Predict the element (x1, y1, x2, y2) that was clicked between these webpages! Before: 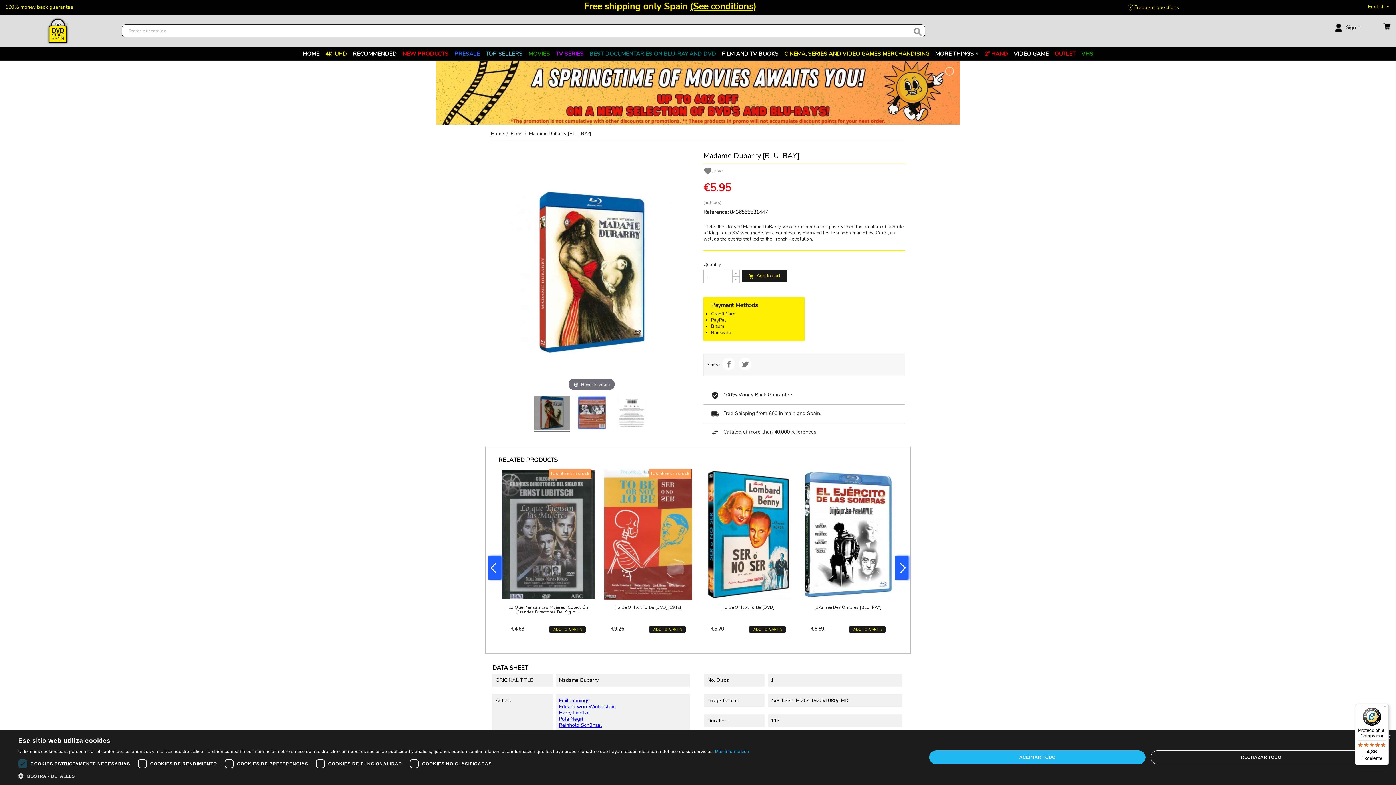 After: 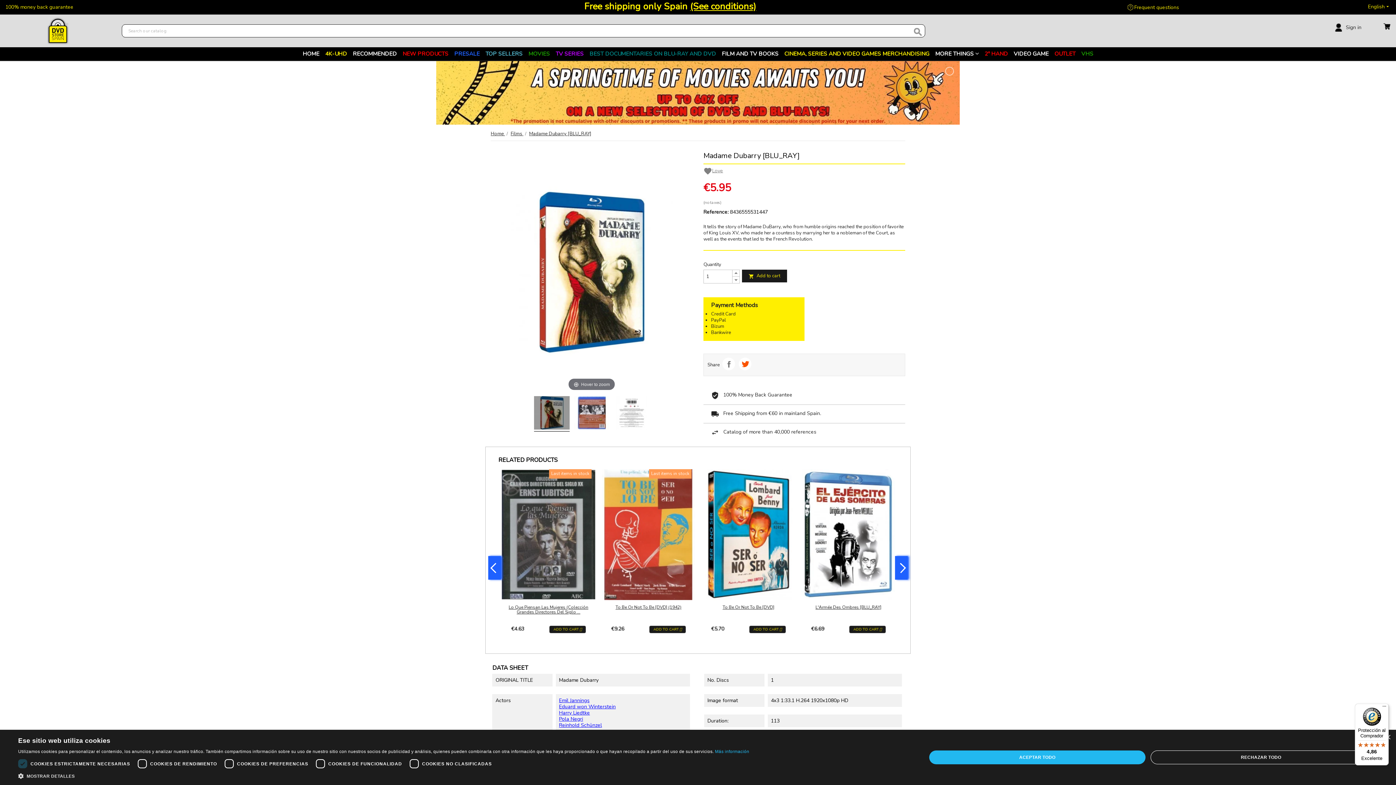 Action: bbox: (738, 357, 751, 370) label: Tweet